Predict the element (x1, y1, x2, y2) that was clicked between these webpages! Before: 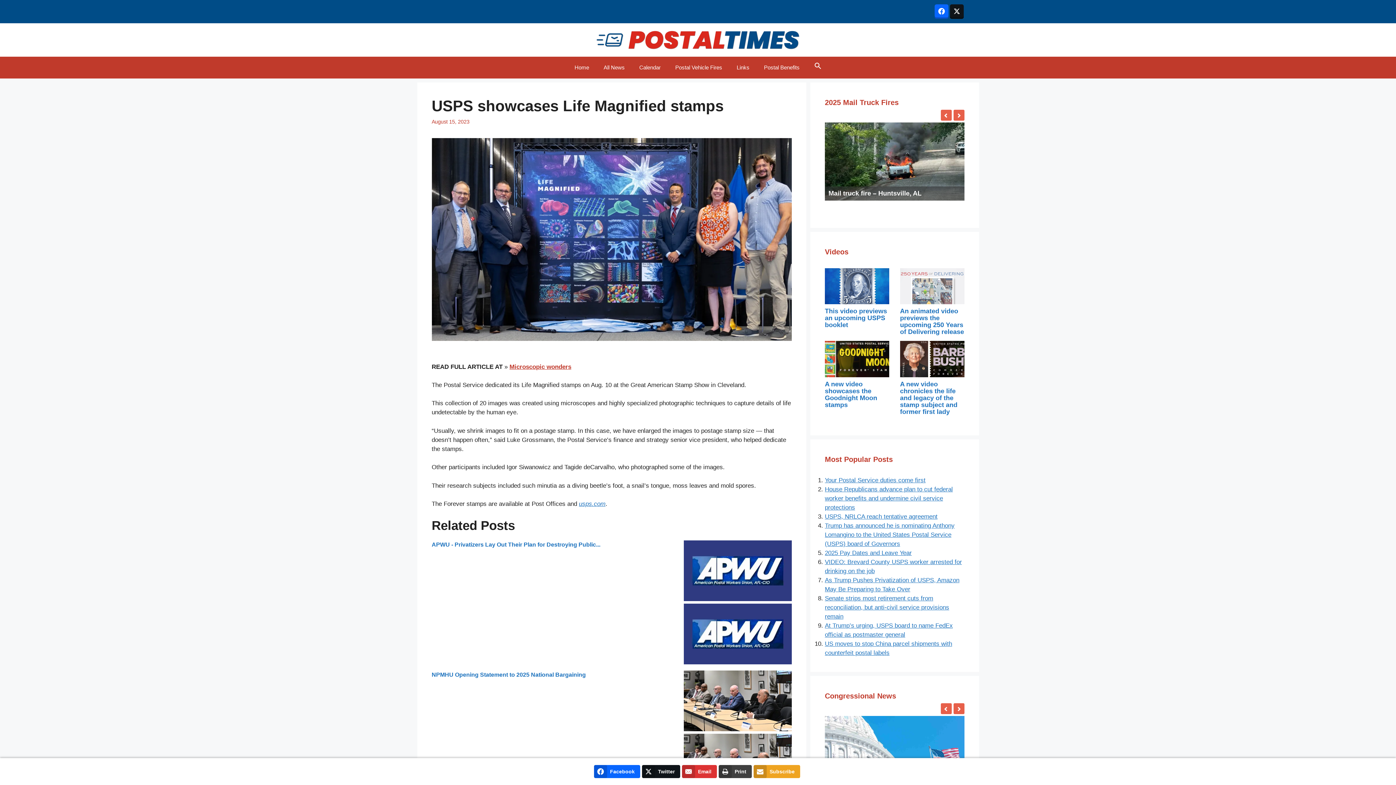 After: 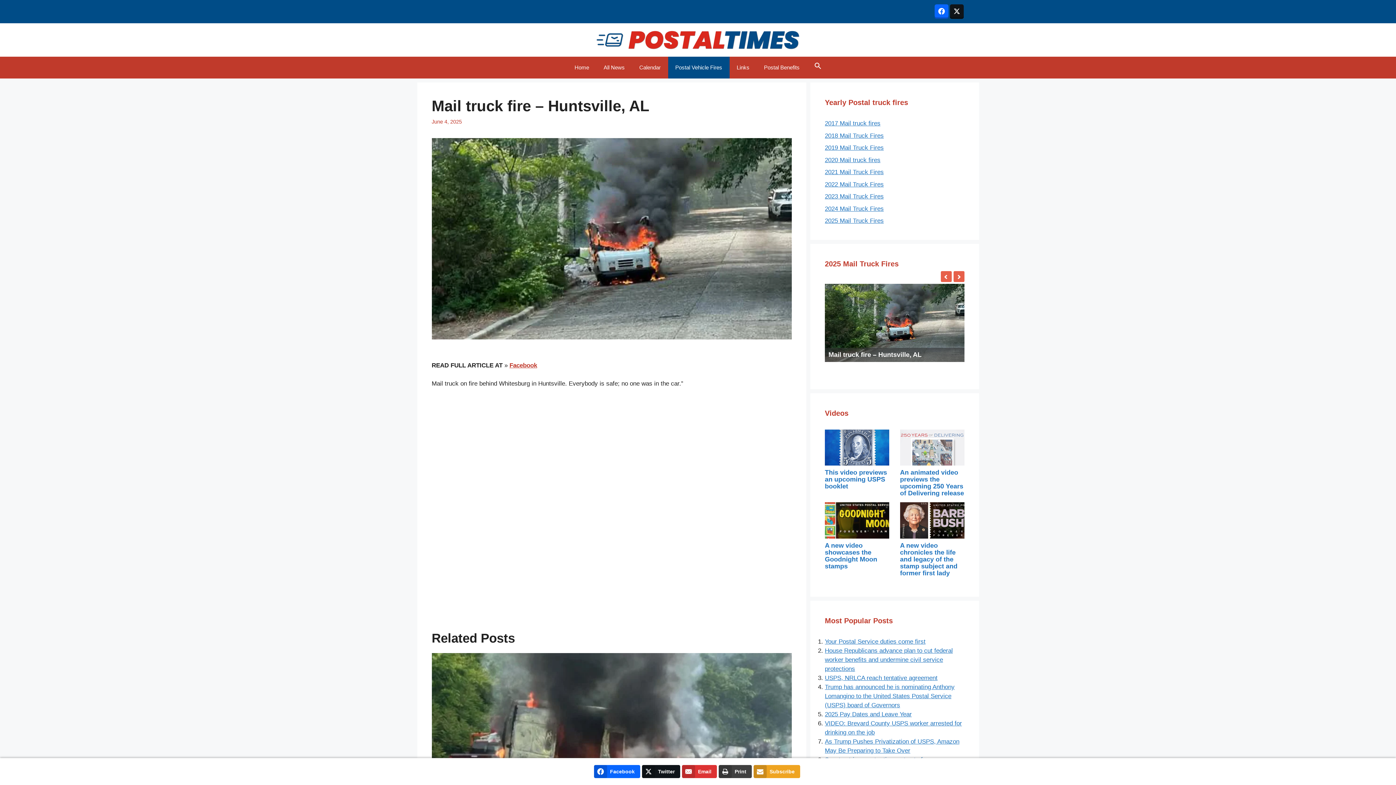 Action: label: Mail truck fire – Huntsville, AL bbox: (828, 189, 921, 197)